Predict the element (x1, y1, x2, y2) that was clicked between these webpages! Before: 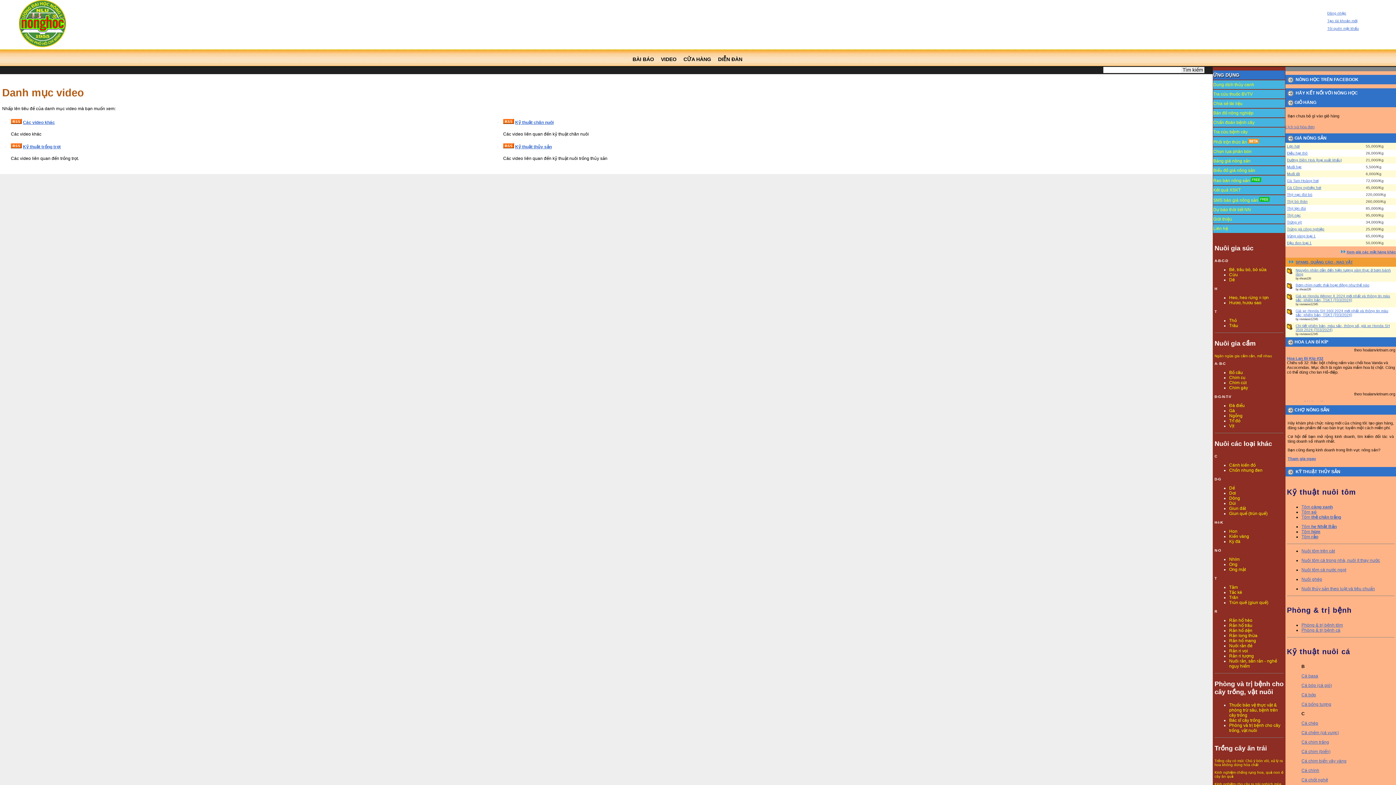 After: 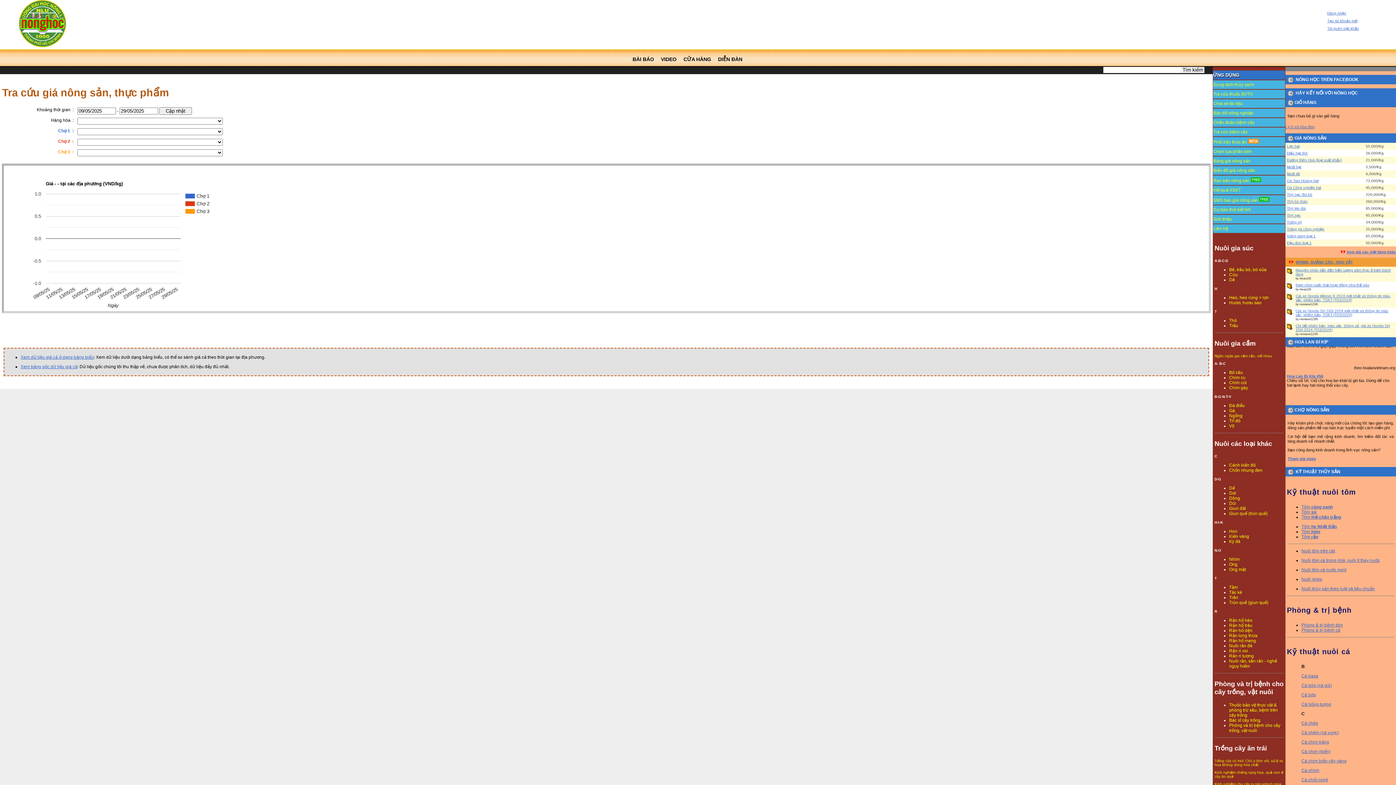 Action: bbox: (1287, 158, 1342, 162) label: Đường Biên Hoà (loại xuất khẩu)